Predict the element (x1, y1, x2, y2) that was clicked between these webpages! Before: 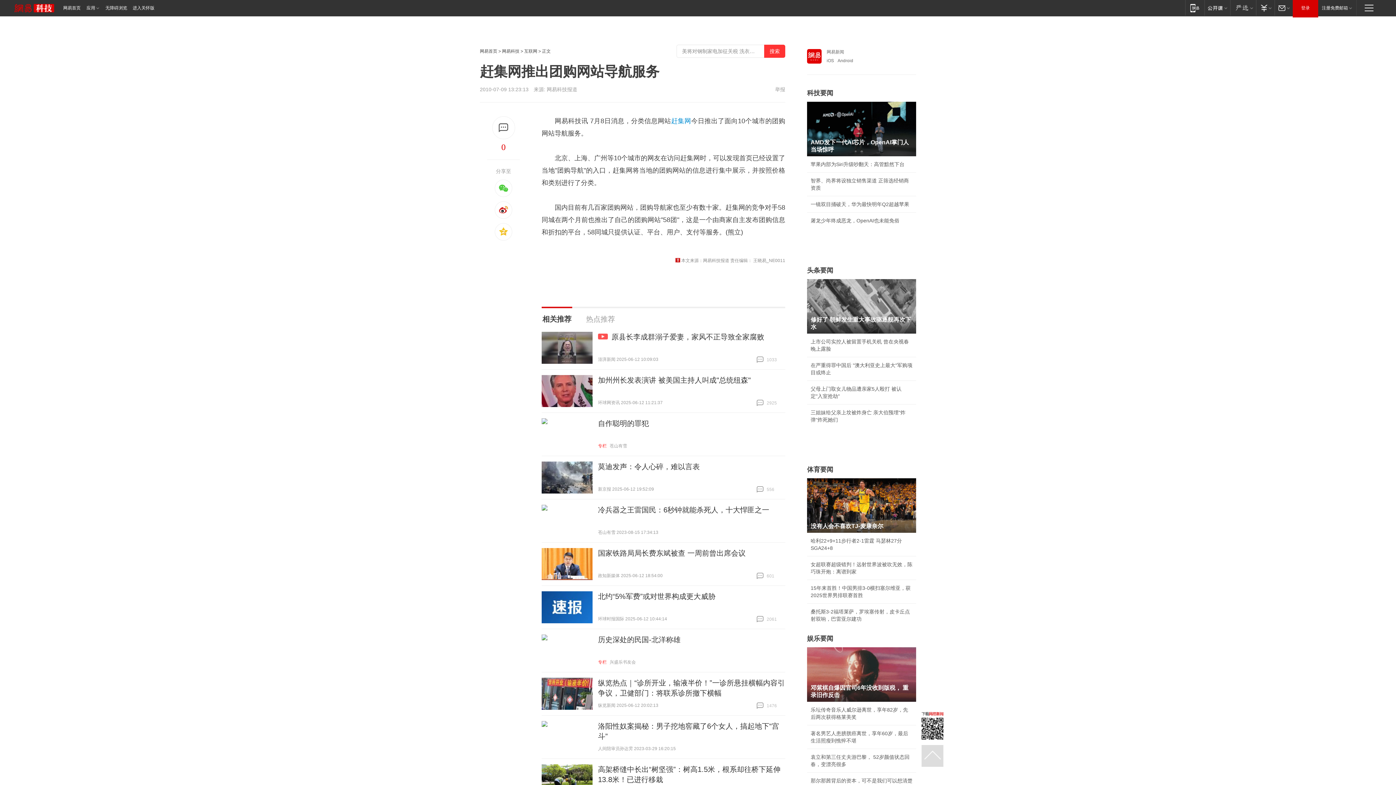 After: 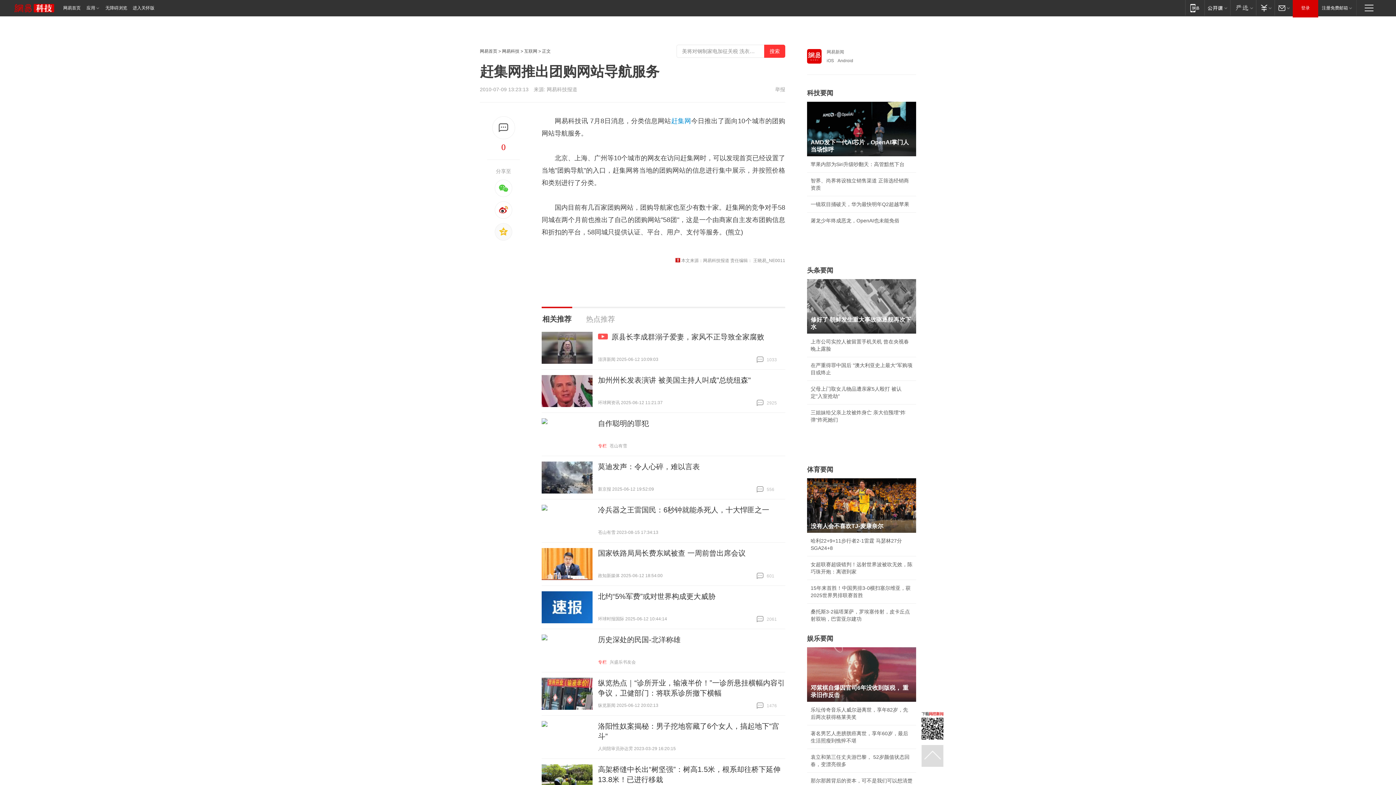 Action: bbox: (494, 223, 512, 240)